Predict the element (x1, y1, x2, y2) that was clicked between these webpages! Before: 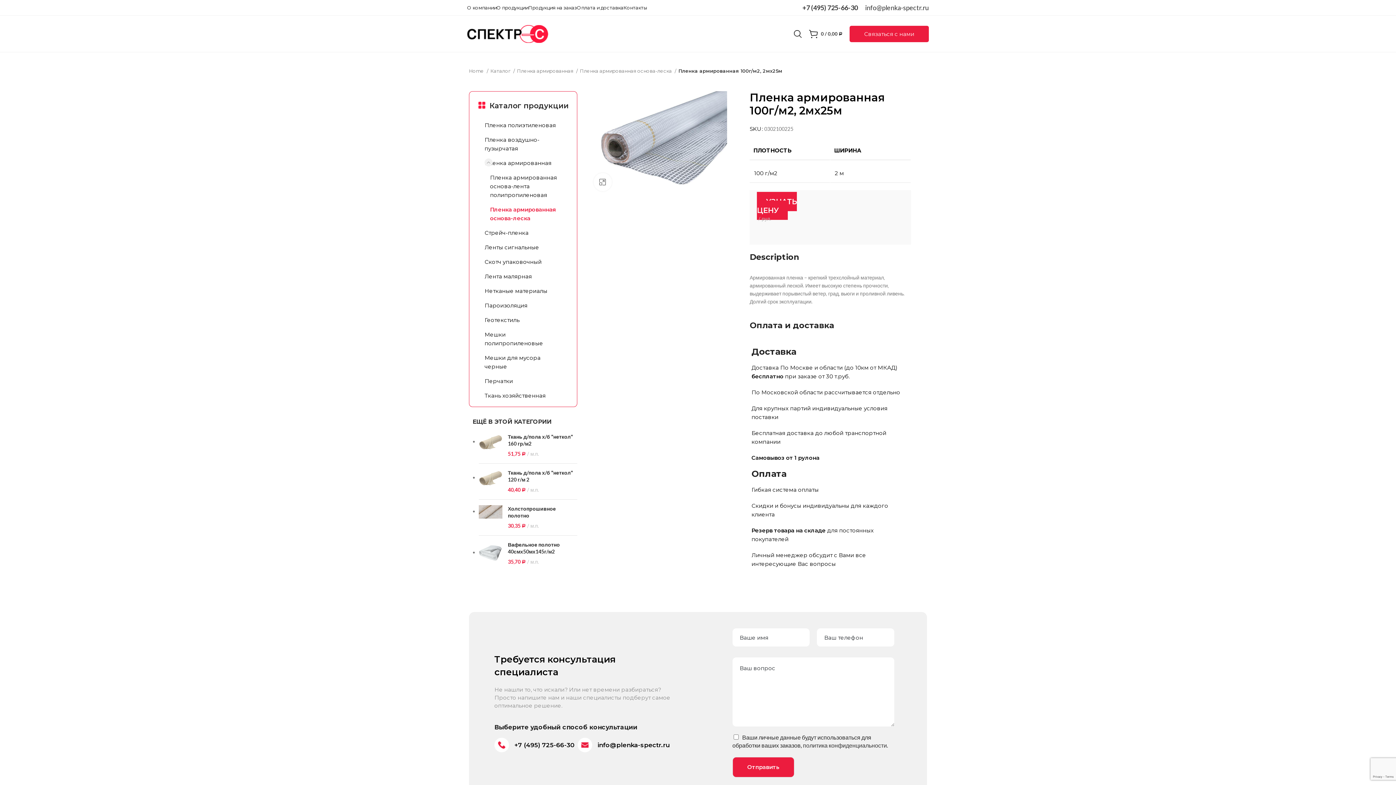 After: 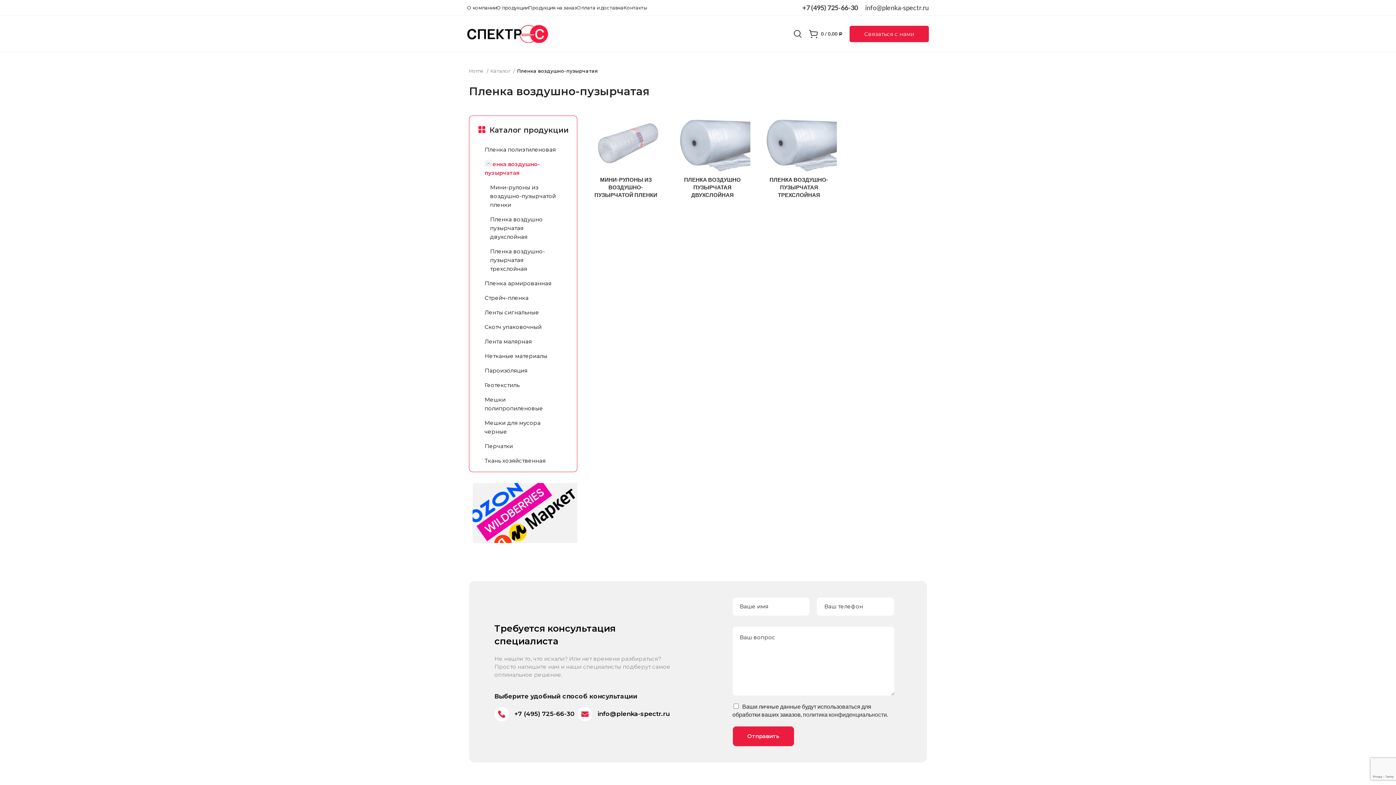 Action: label: Пленка воздушно-пузырчатая bbox: (484, 132, 562, 156)